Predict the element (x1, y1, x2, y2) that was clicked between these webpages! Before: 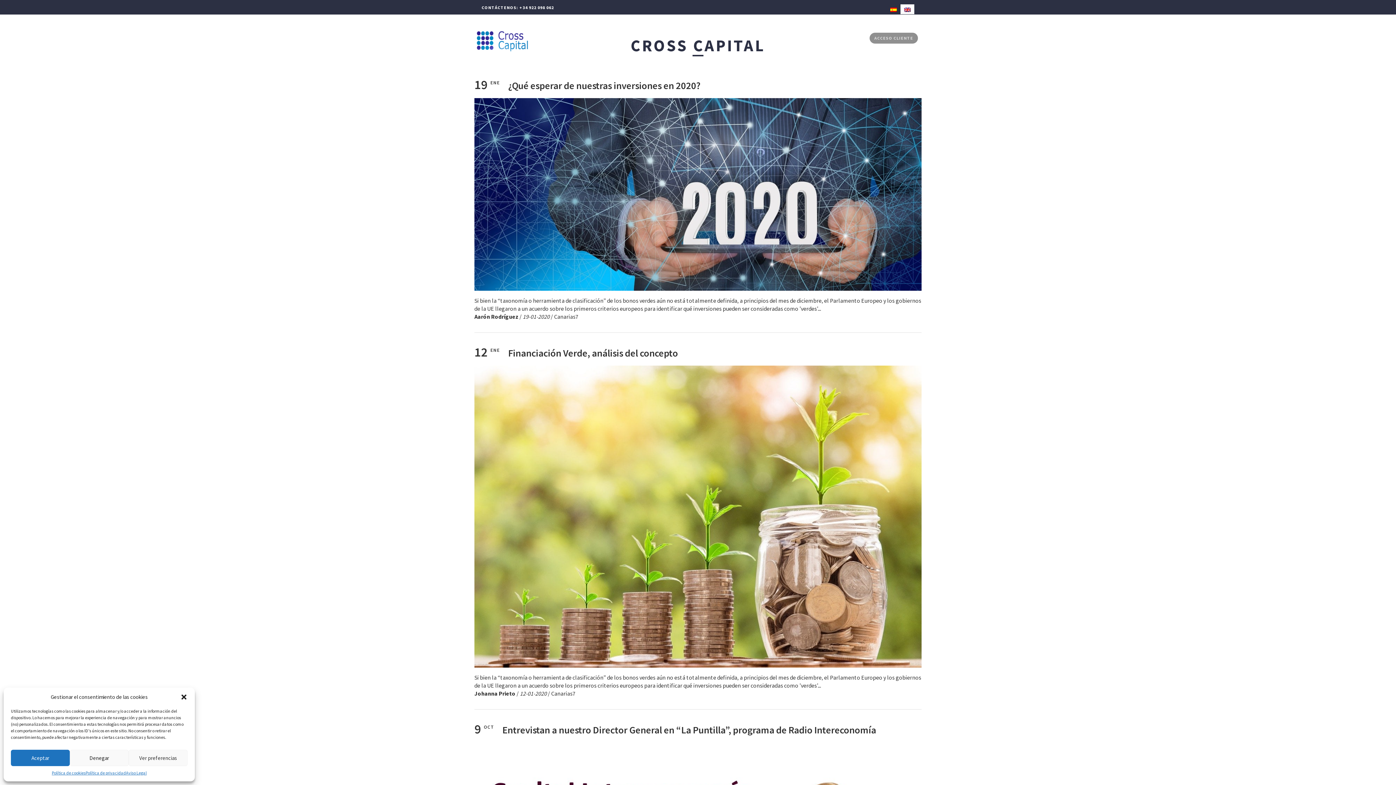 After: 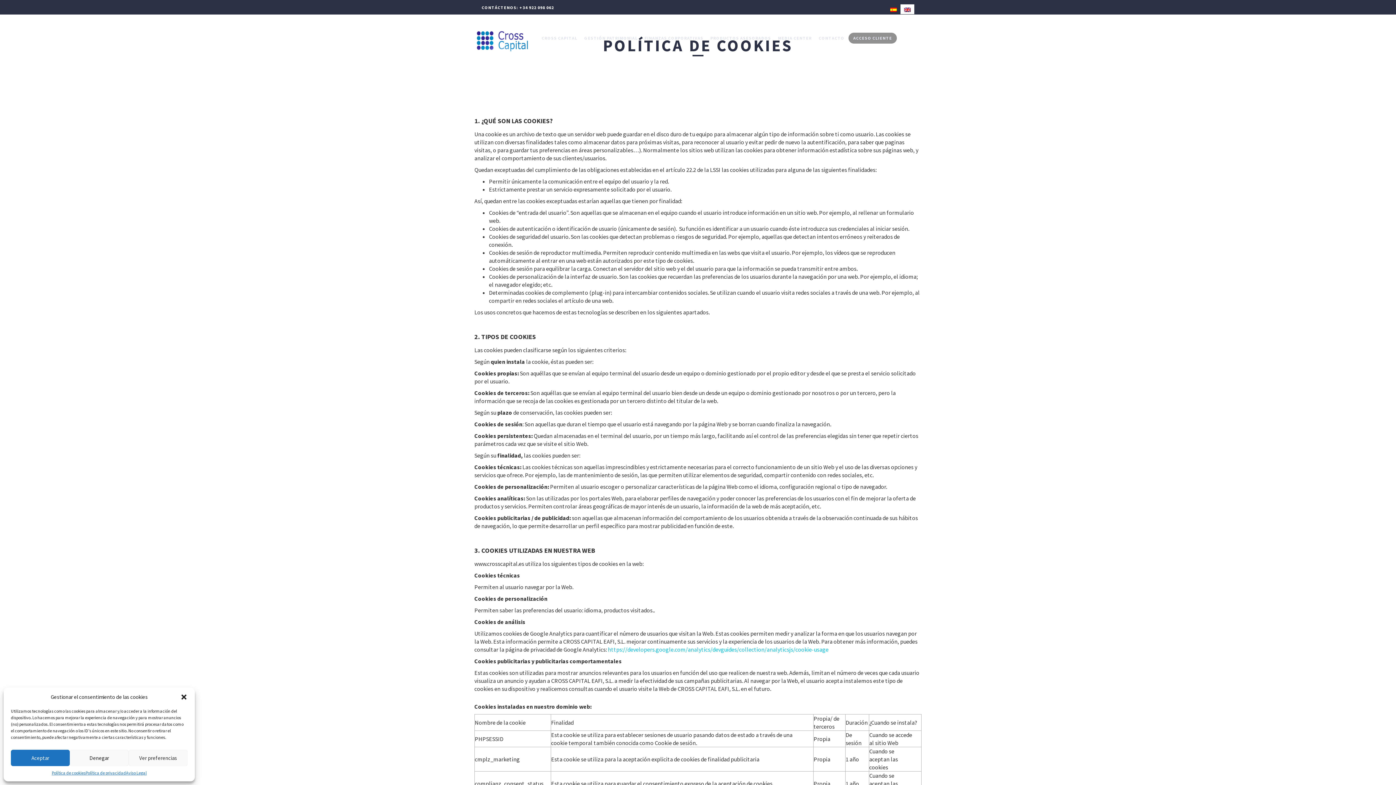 Action: label: Política de cookies bbox: (51, 770, 85, 776)